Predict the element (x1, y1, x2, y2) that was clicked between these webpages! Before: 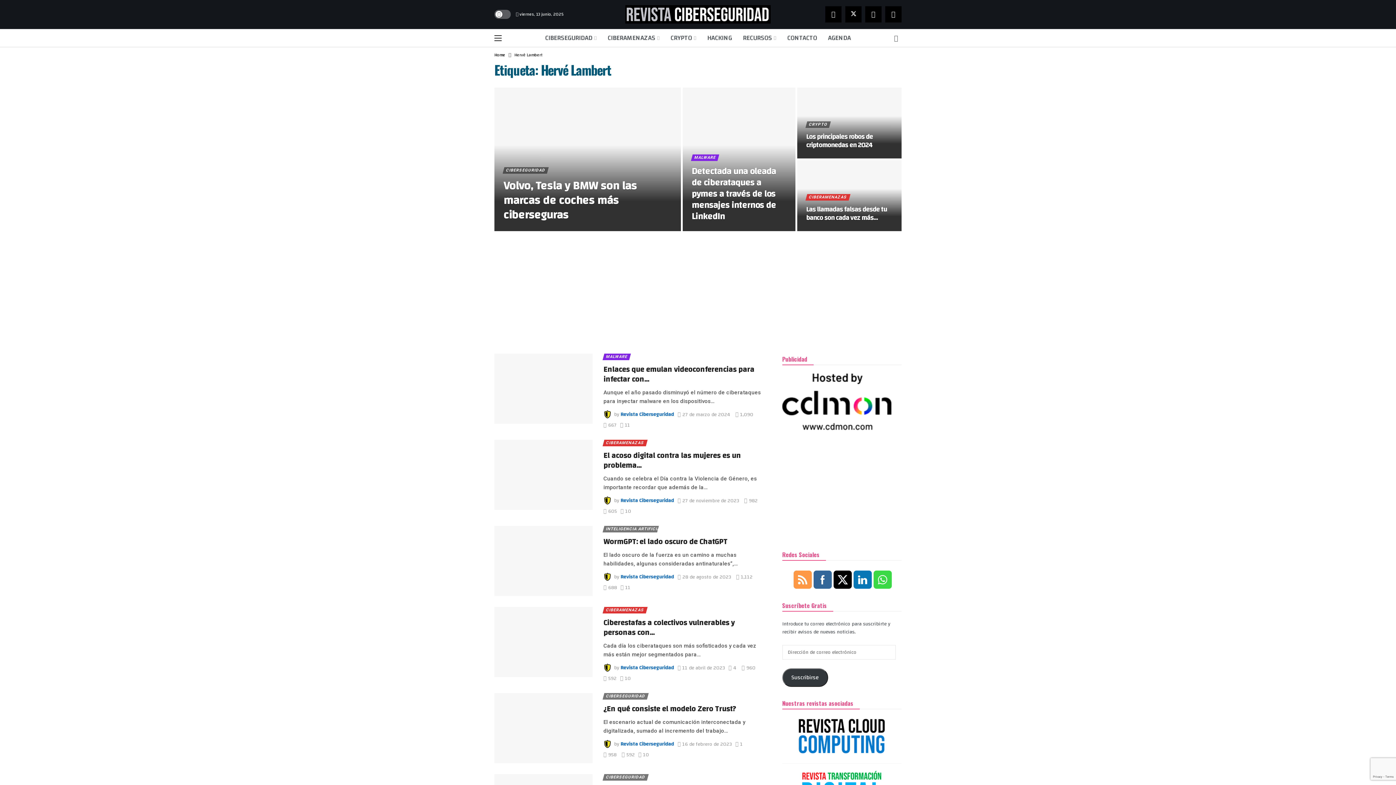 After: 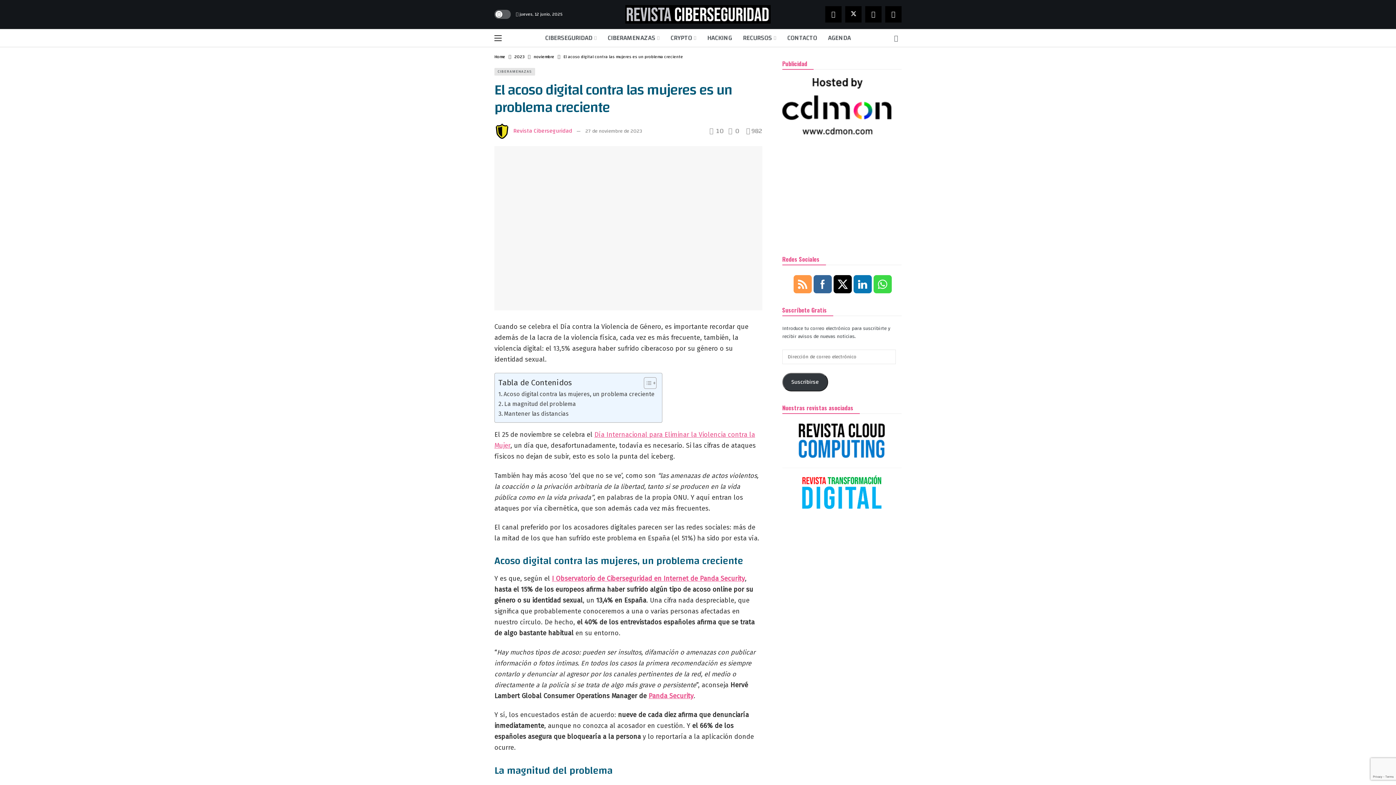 Action: bbox: (603, 449, 741, 472) label: El acoso digital contra las mujeres es un problema…